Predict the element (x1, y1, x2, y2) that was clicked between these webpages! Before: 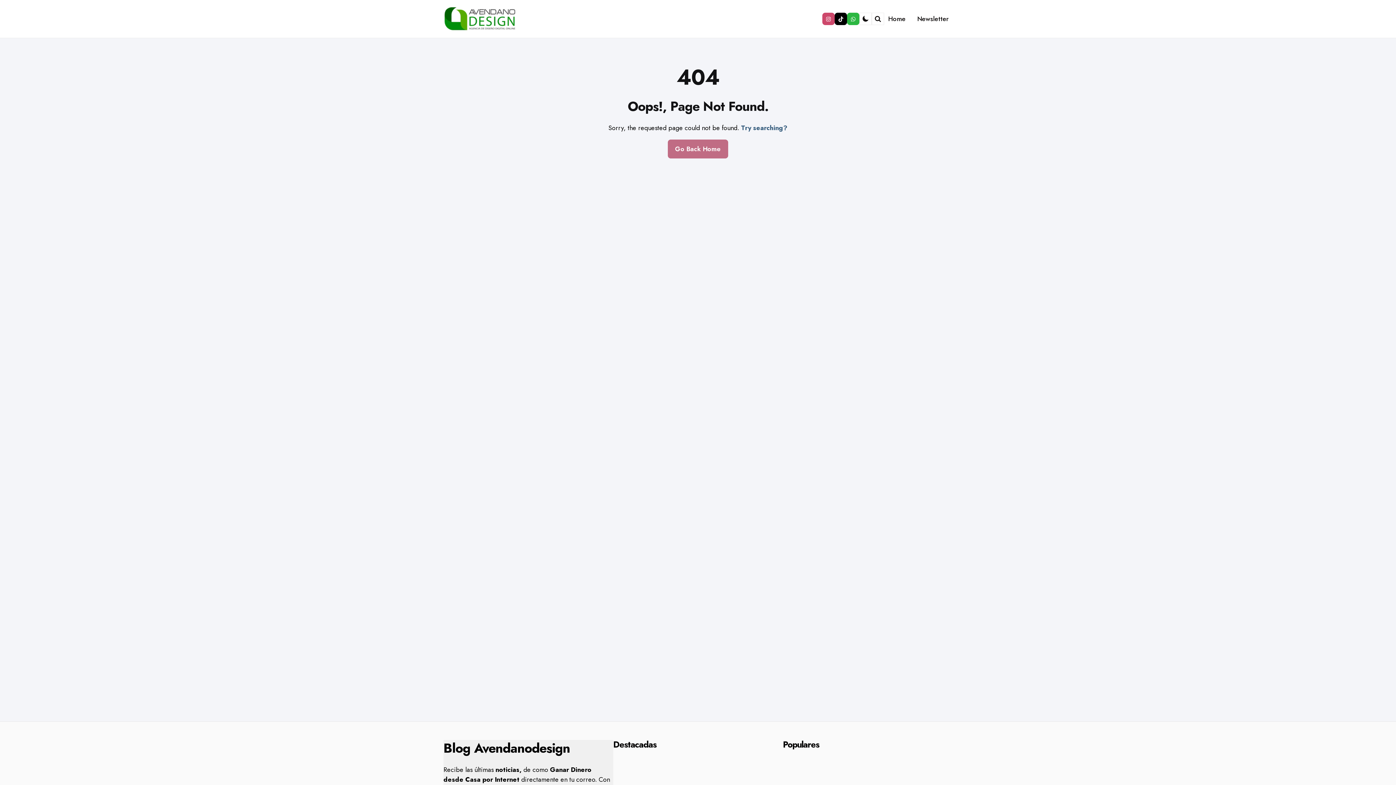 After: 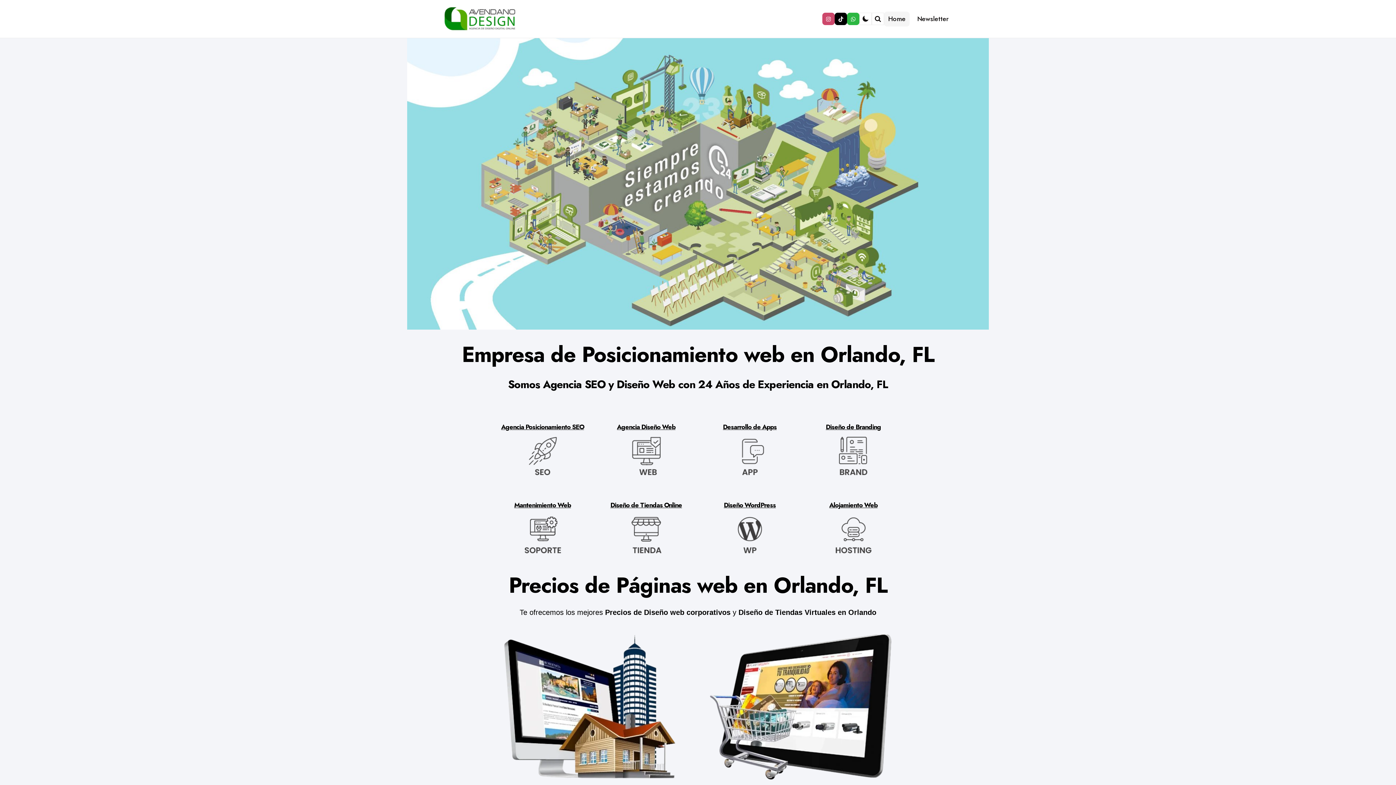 Action: bbox: (884, 11, 909, 26) label: Home